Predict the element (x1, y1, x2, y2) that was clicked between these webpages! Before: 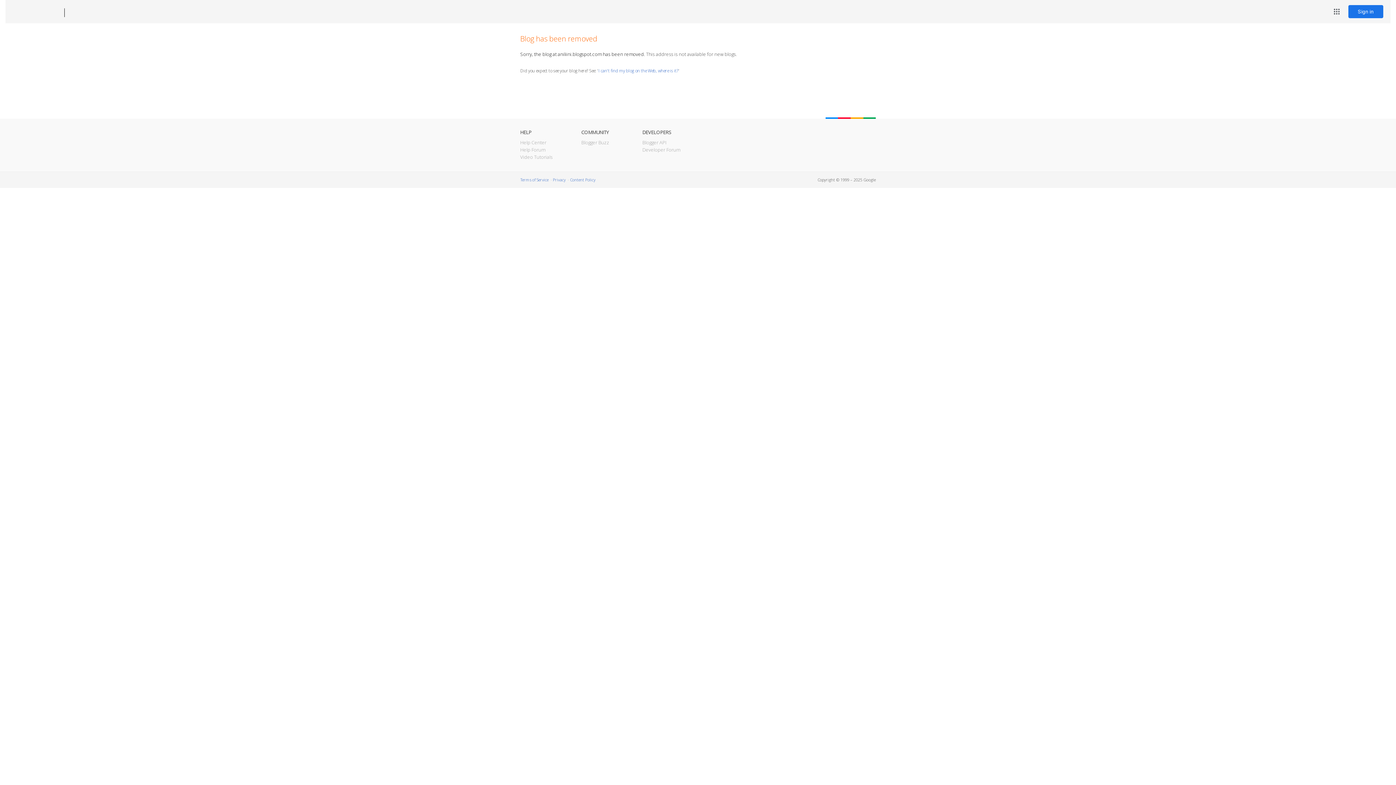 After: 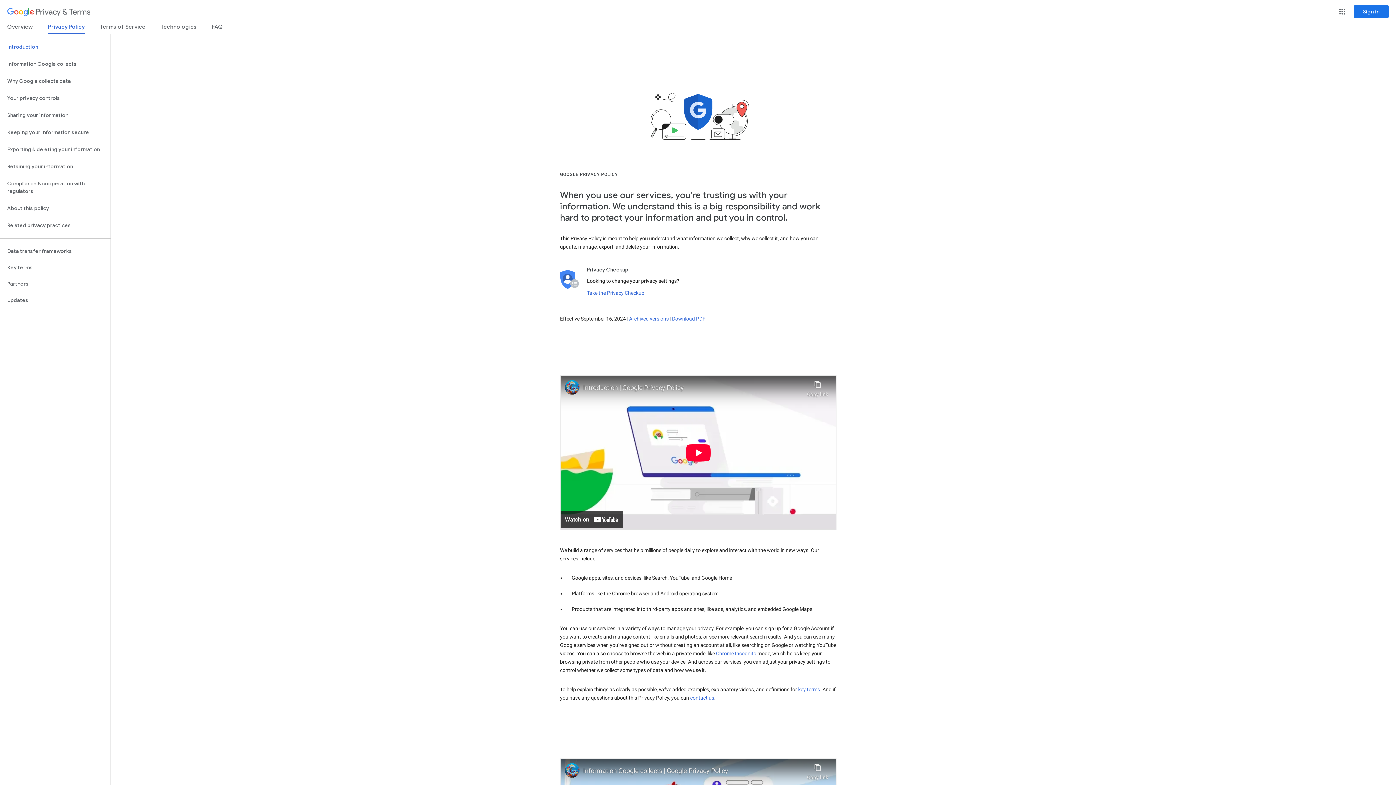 Action: bbox: (553, 177, 565, 182) label: Privacy